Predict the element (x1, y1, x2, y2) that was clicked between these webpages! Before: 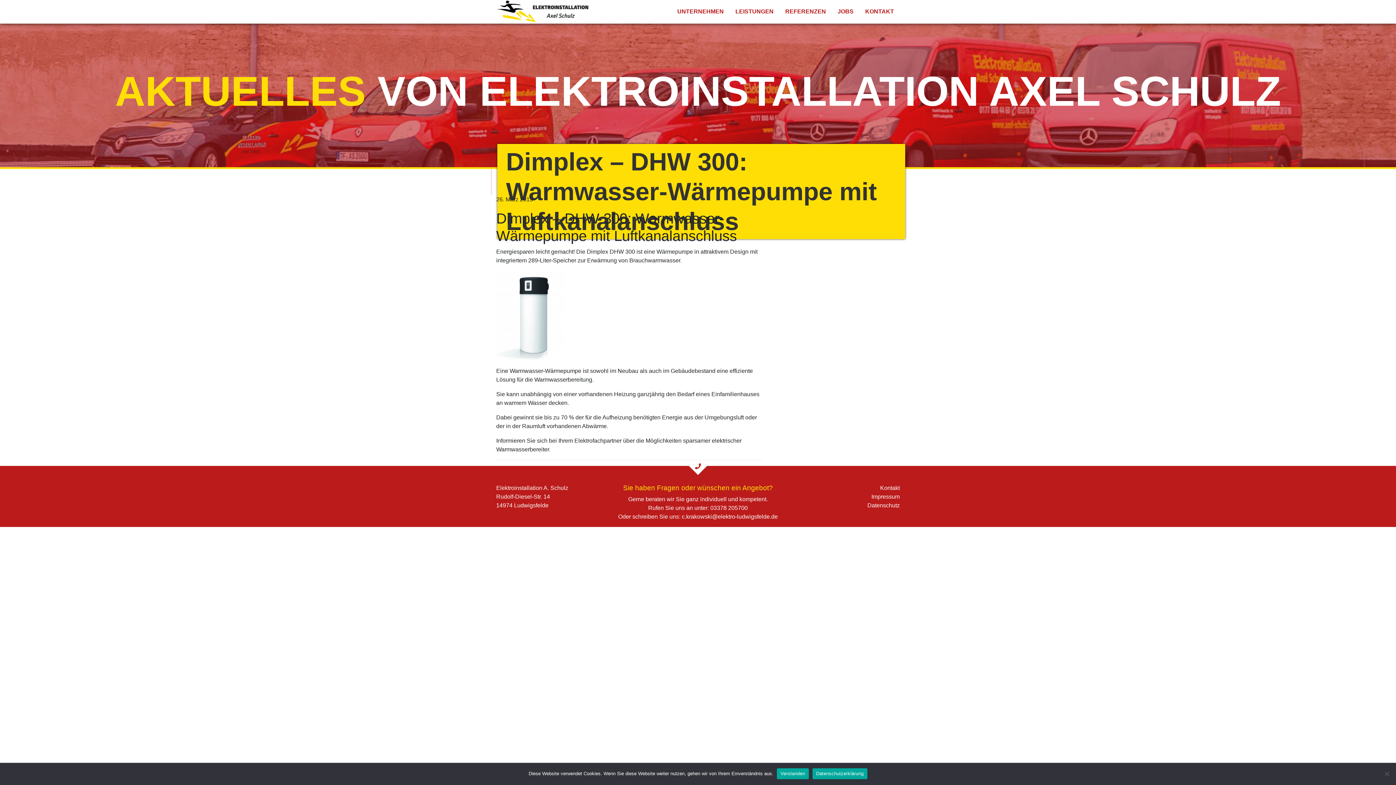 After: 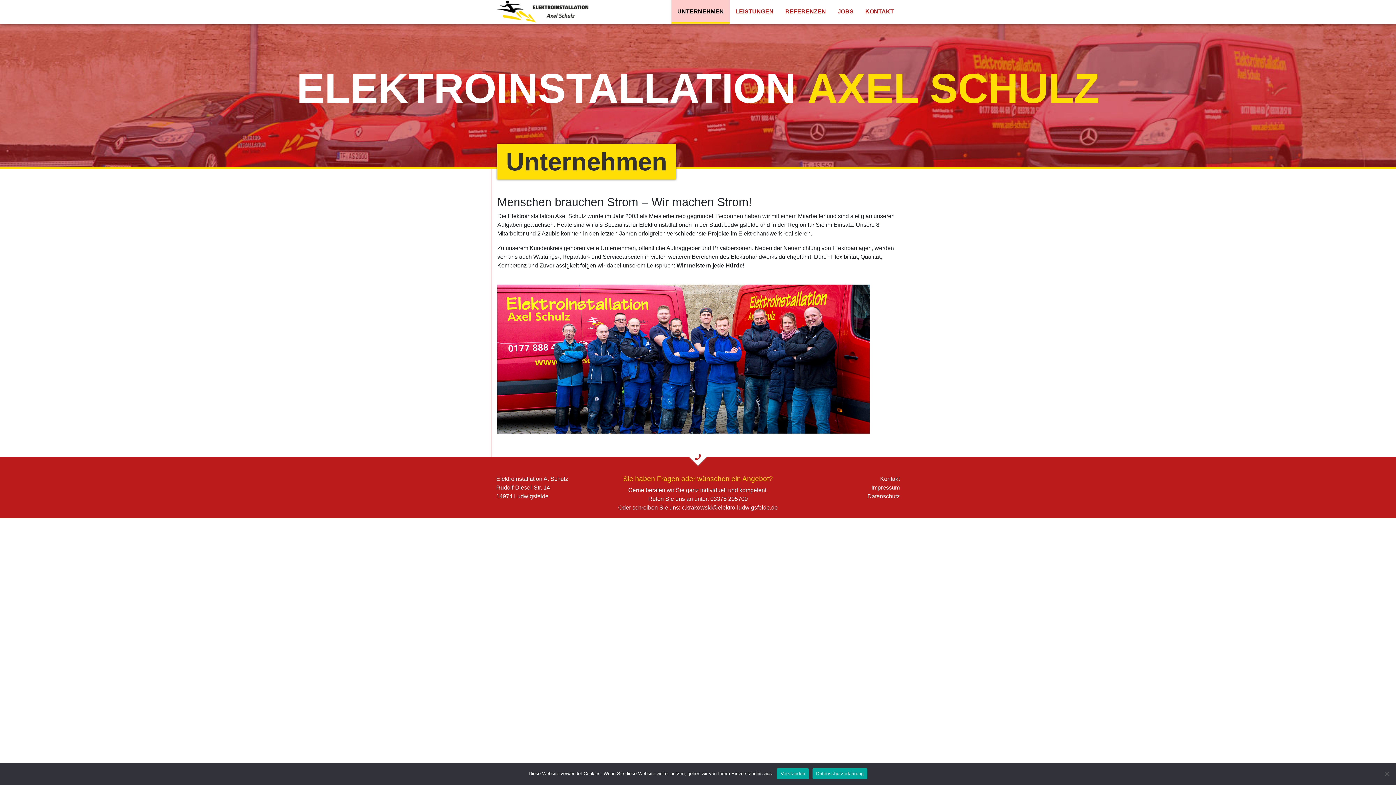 Action: bbox: (671, 0, 729, 23) label: UNTERNEHMEN